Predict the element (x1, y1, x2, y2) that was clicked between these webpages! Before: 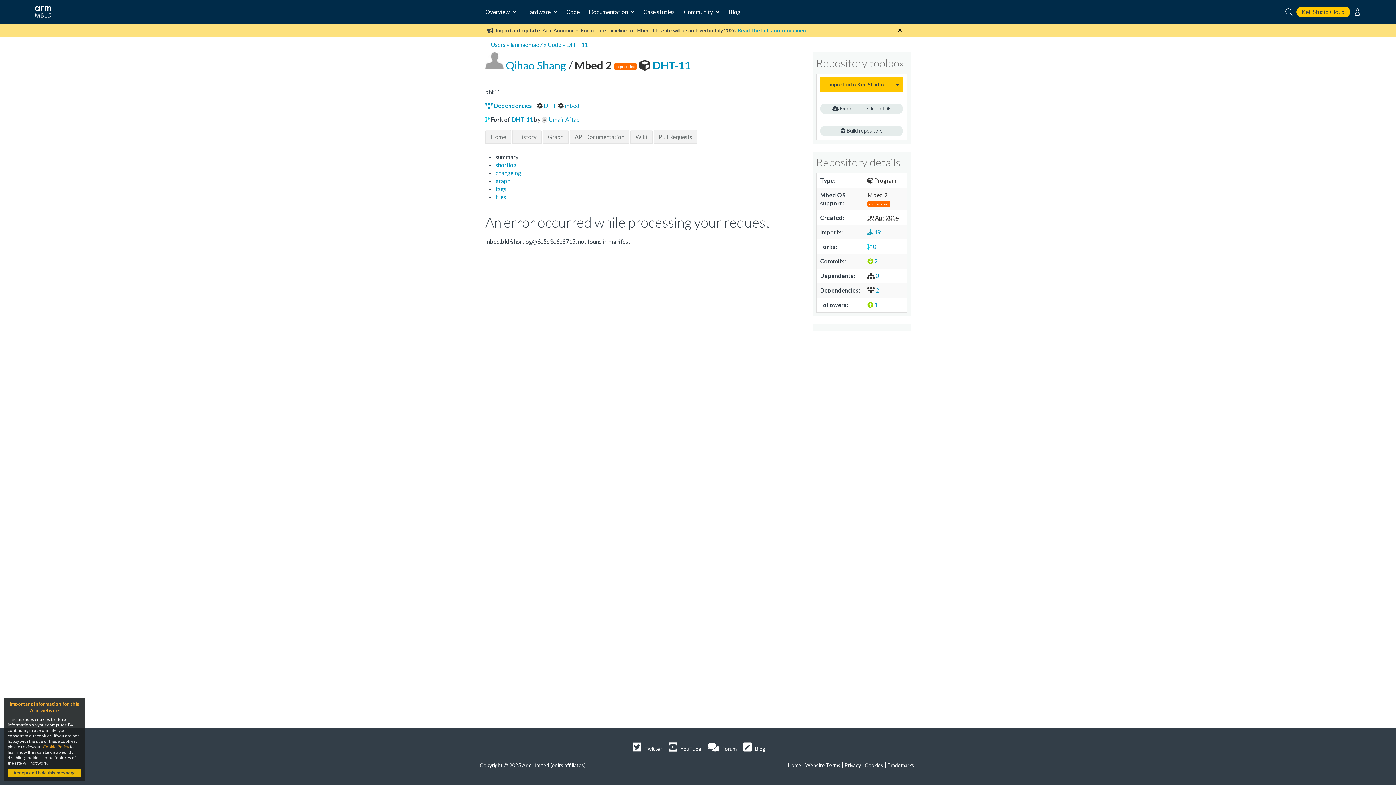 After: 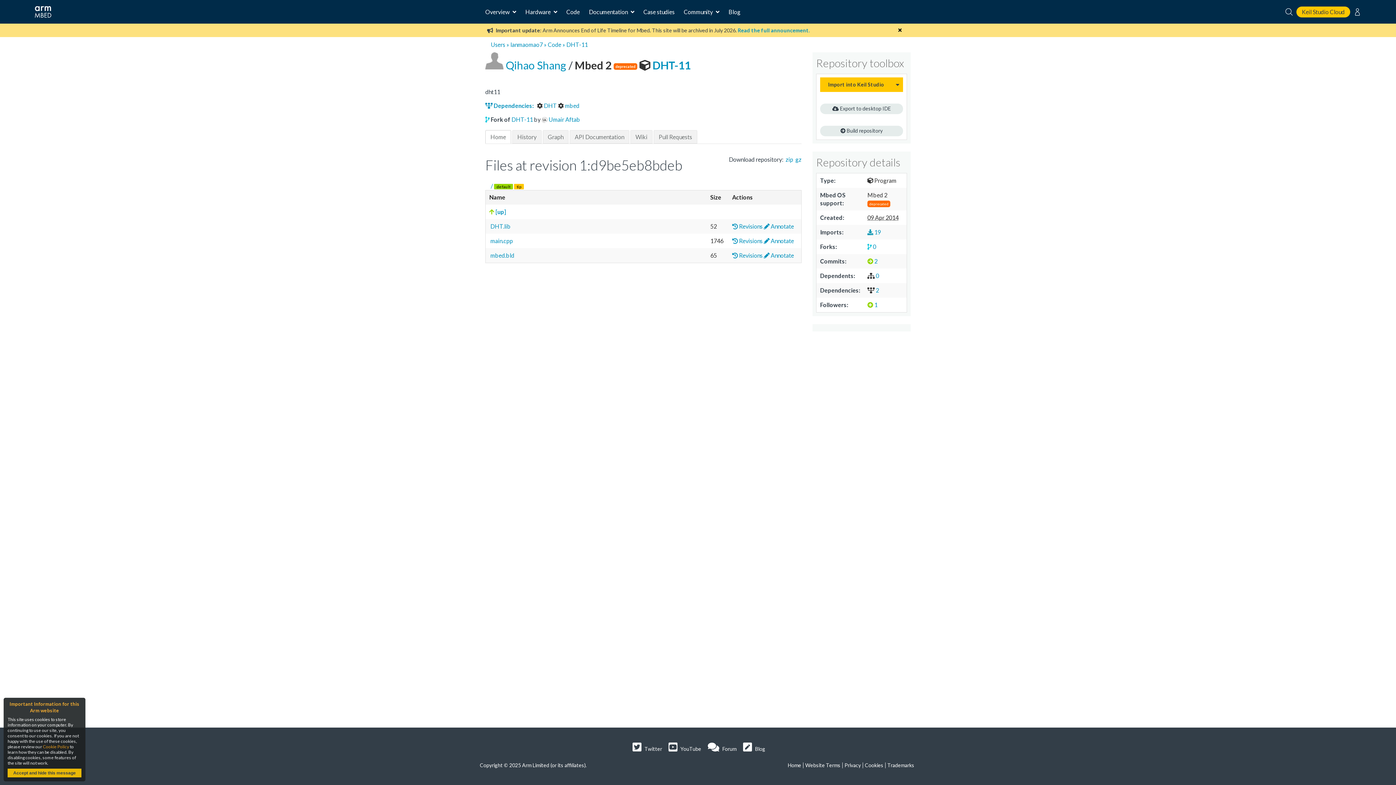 Action: label: DHT-11 bbox: (566, 41, 588, 48)